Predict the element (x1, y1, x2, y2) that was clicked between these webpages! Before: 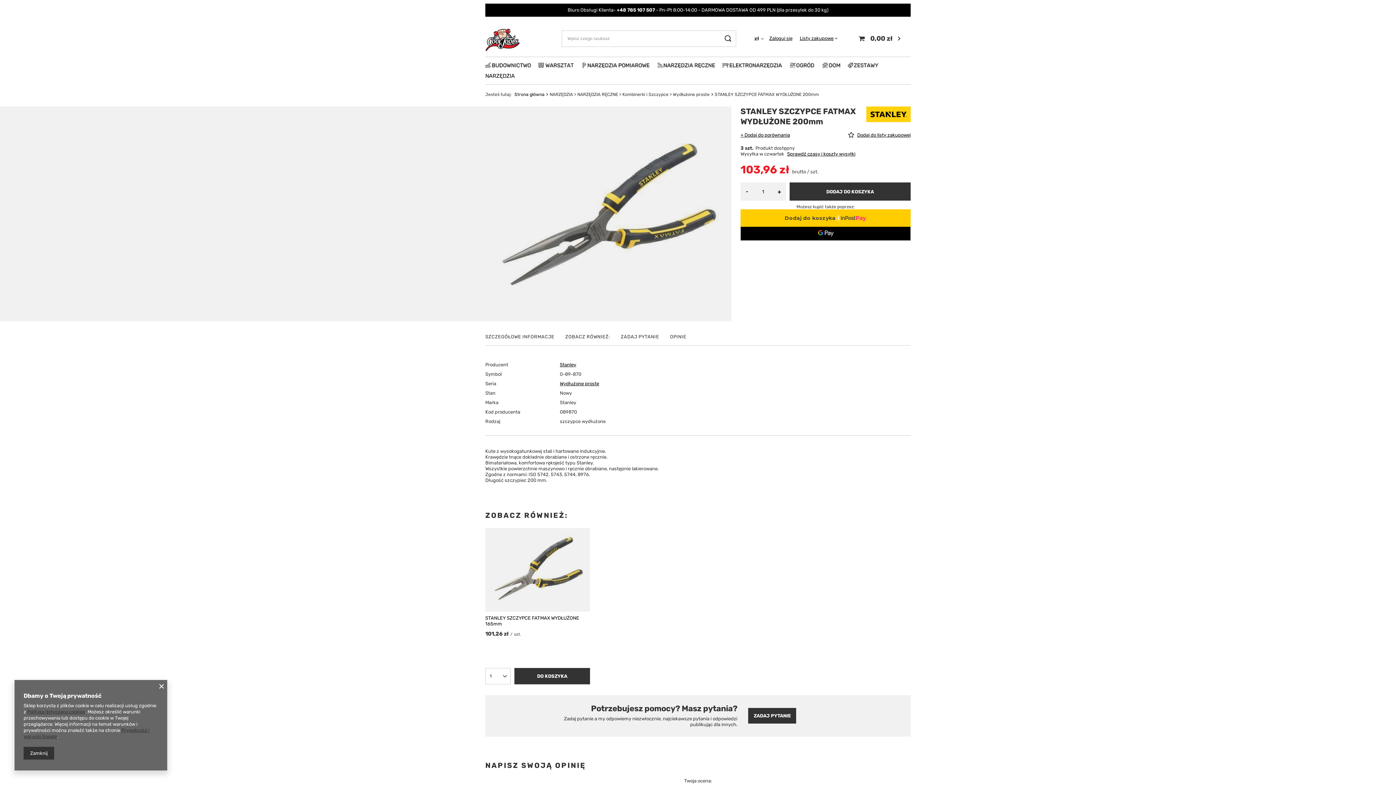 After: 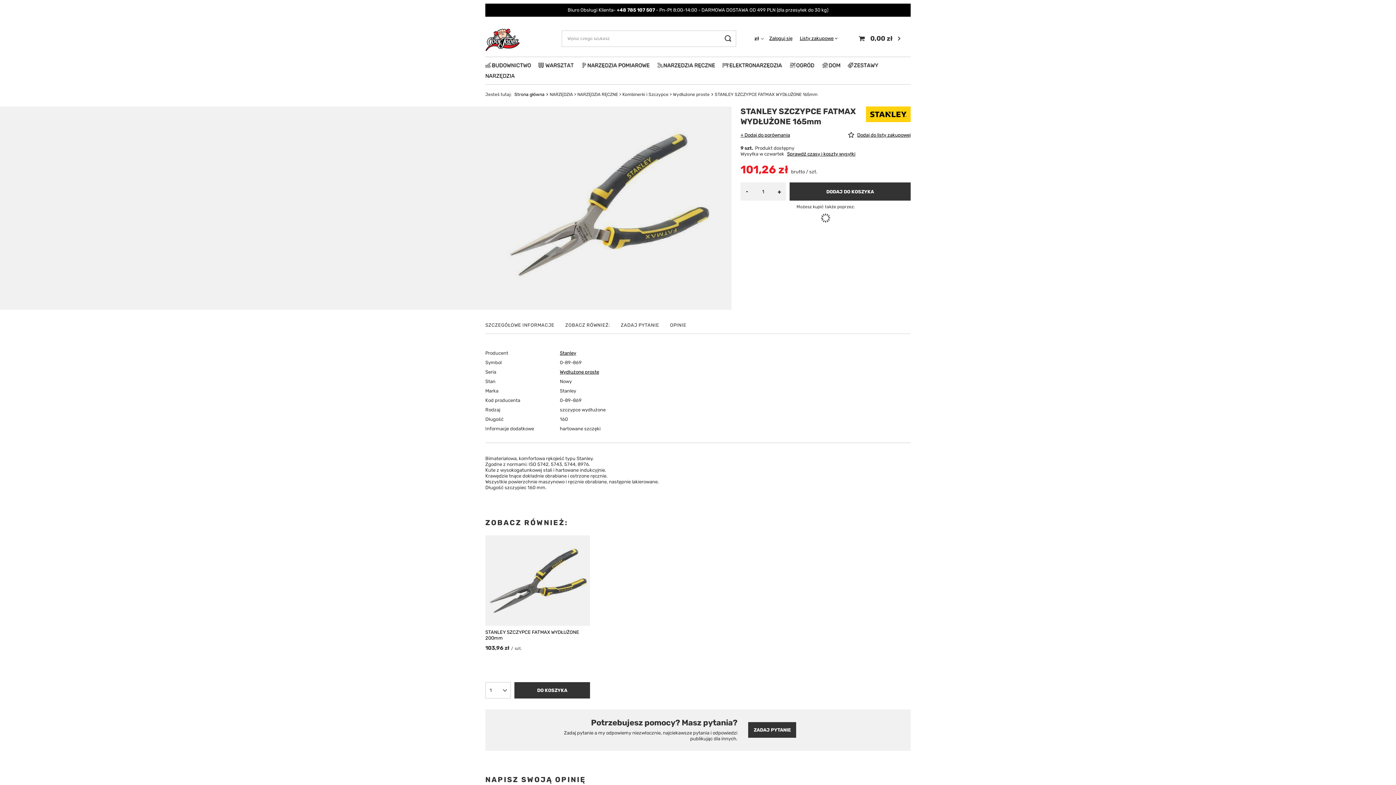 Action: bbox: (485, 528, 590, 611)